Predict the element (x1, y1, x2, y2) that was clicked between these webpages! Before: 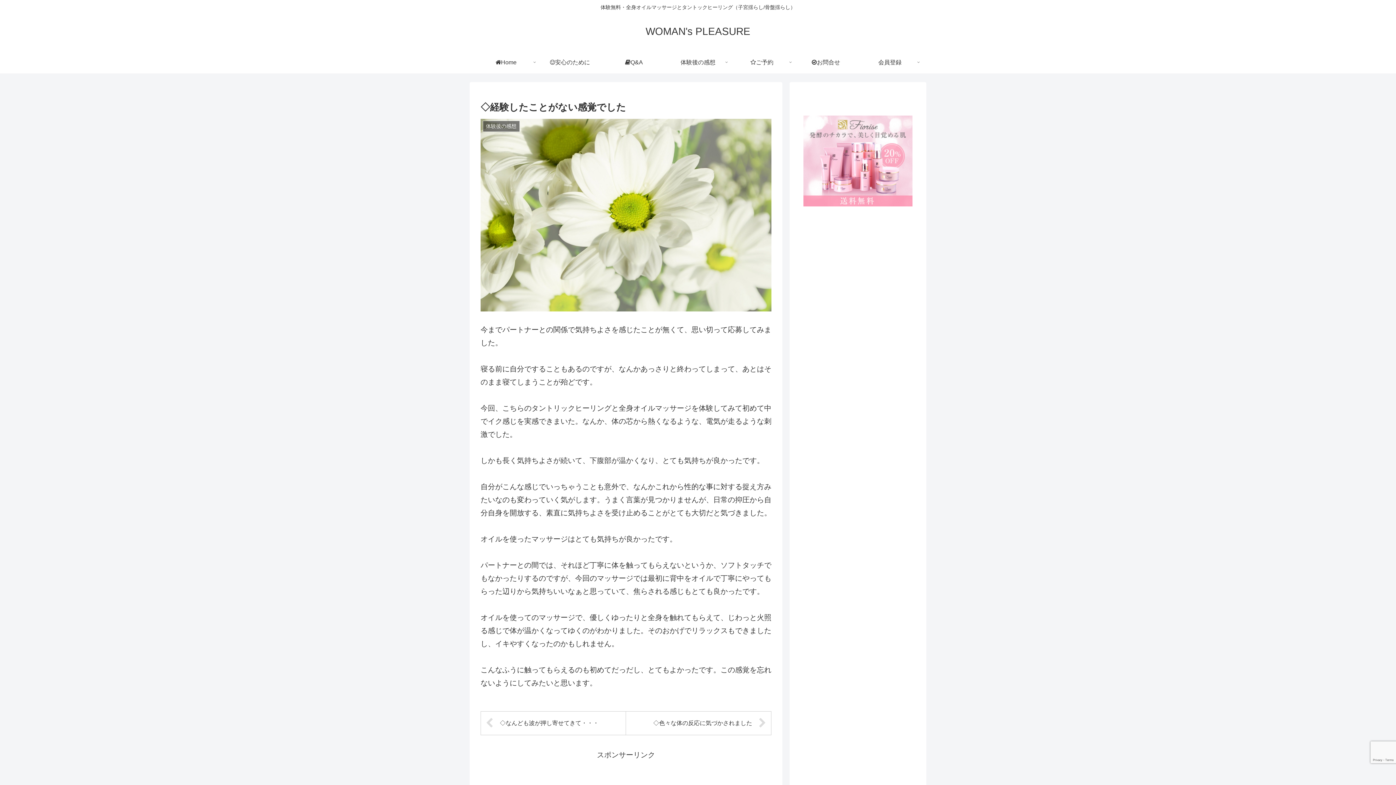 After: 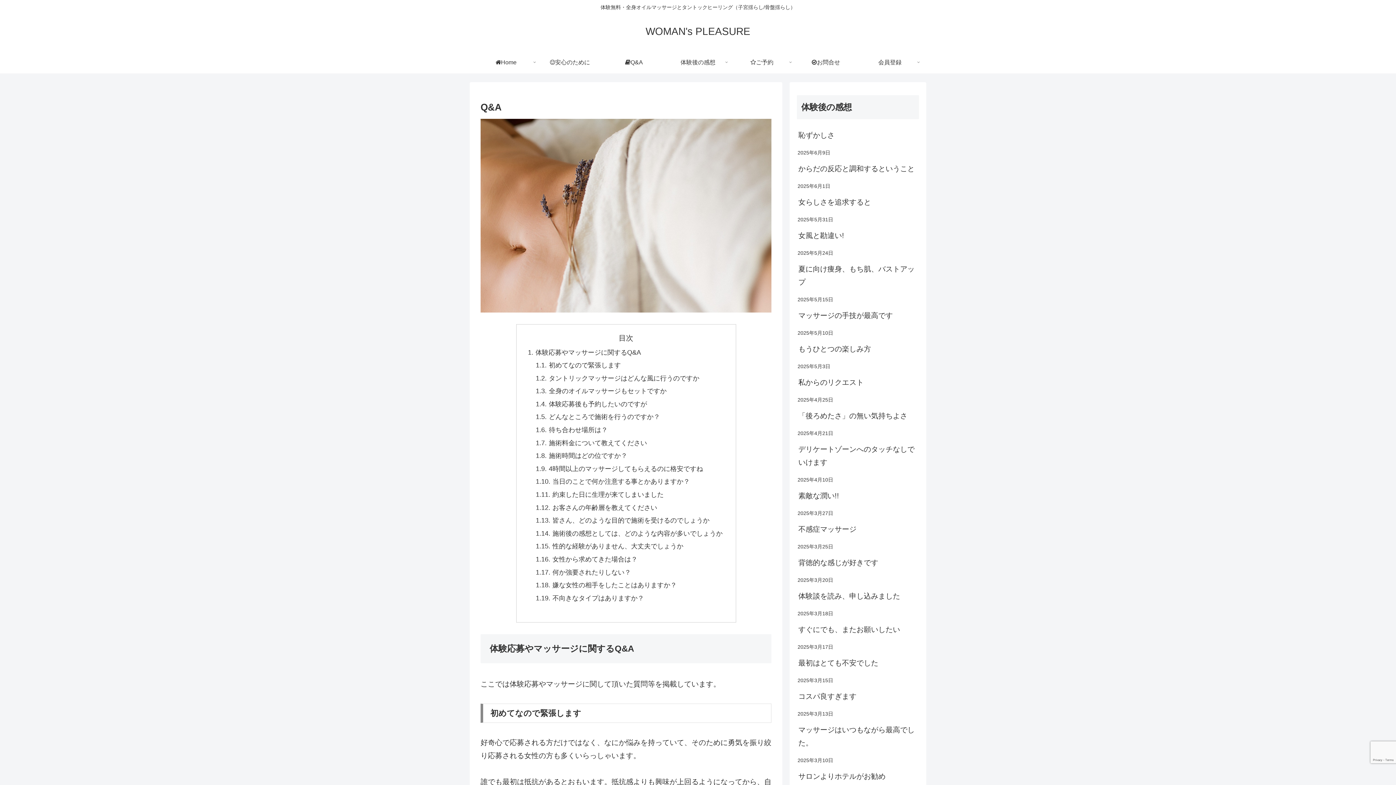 Action: label: Q&A bbox: (602, 51, 666, 73)